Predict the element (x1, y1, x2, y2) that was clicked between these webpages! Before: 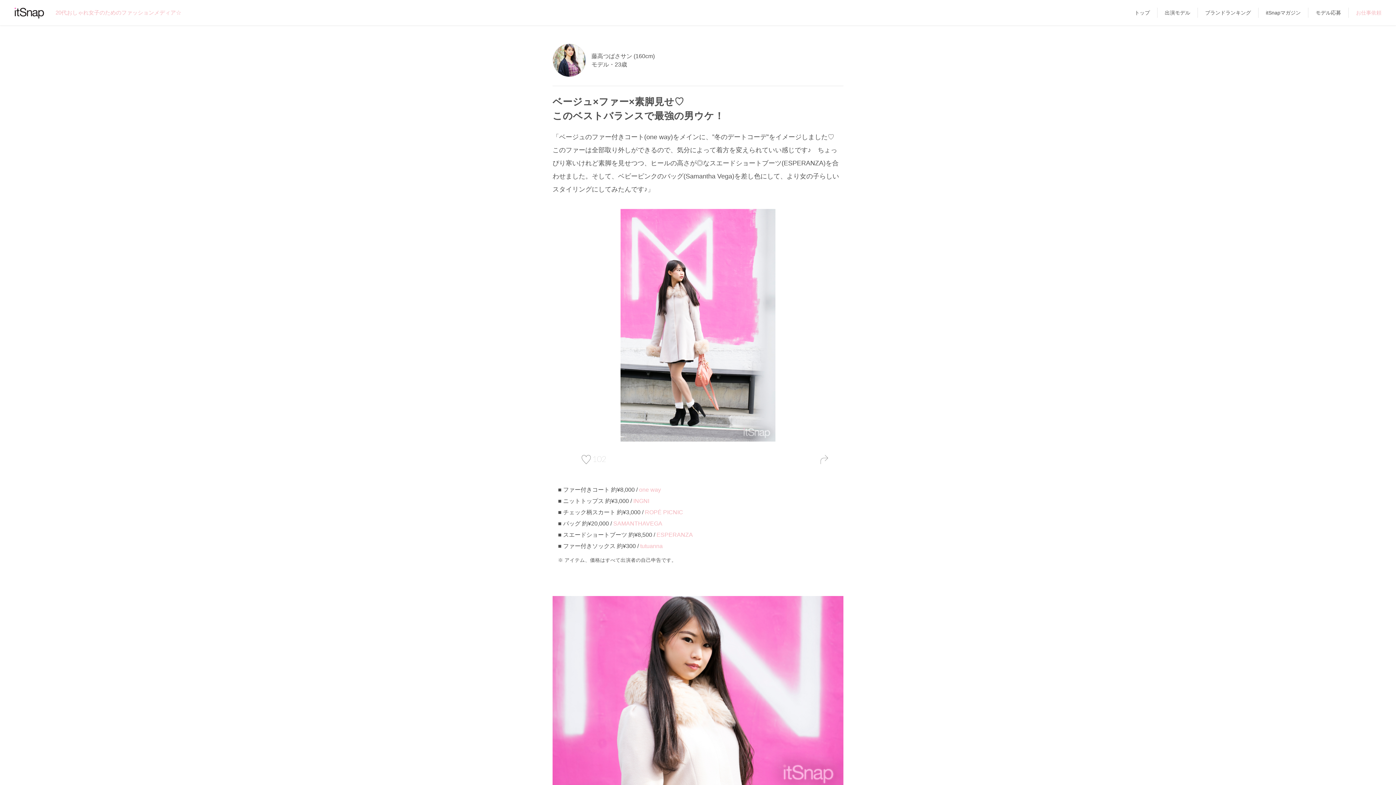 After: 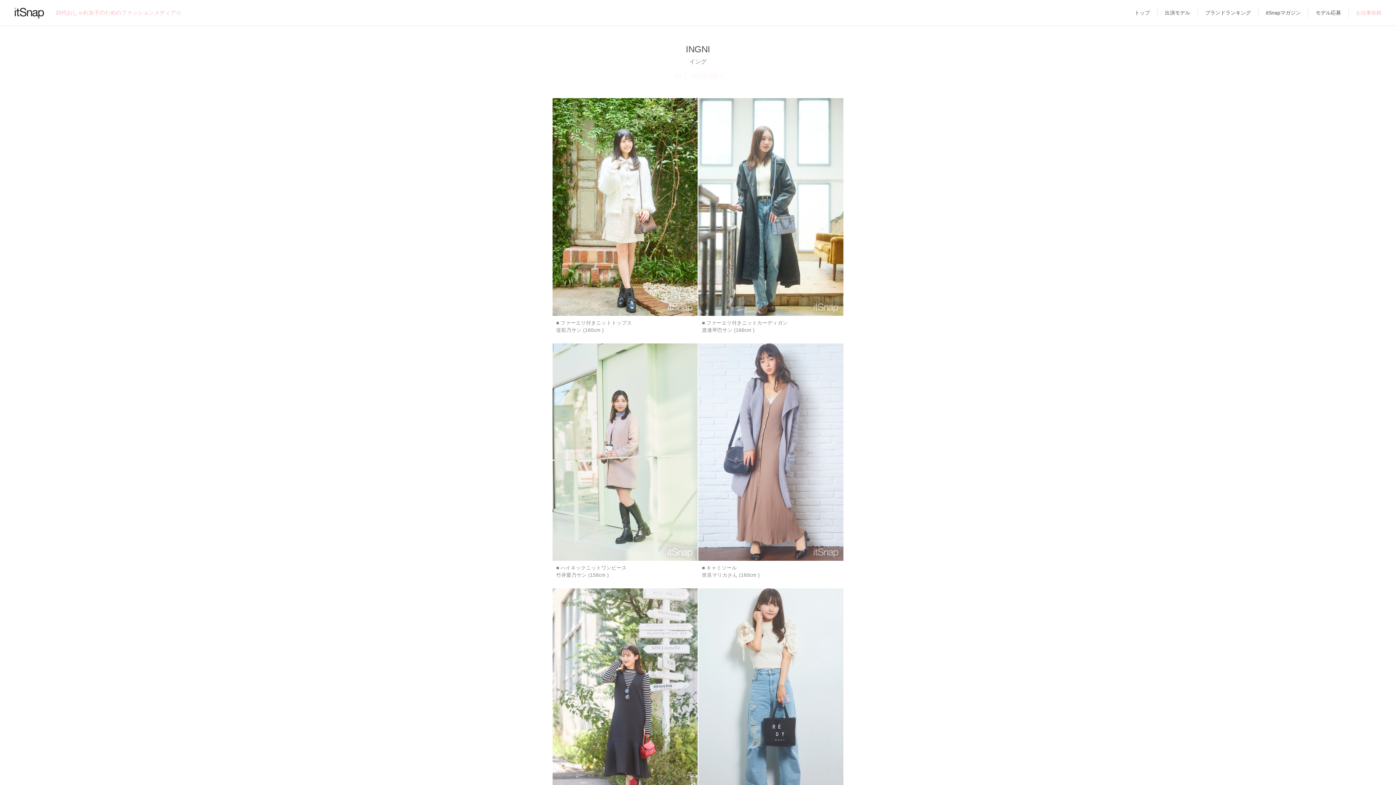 Action: bbox: (633, 498, 649, 504) label: INGNI